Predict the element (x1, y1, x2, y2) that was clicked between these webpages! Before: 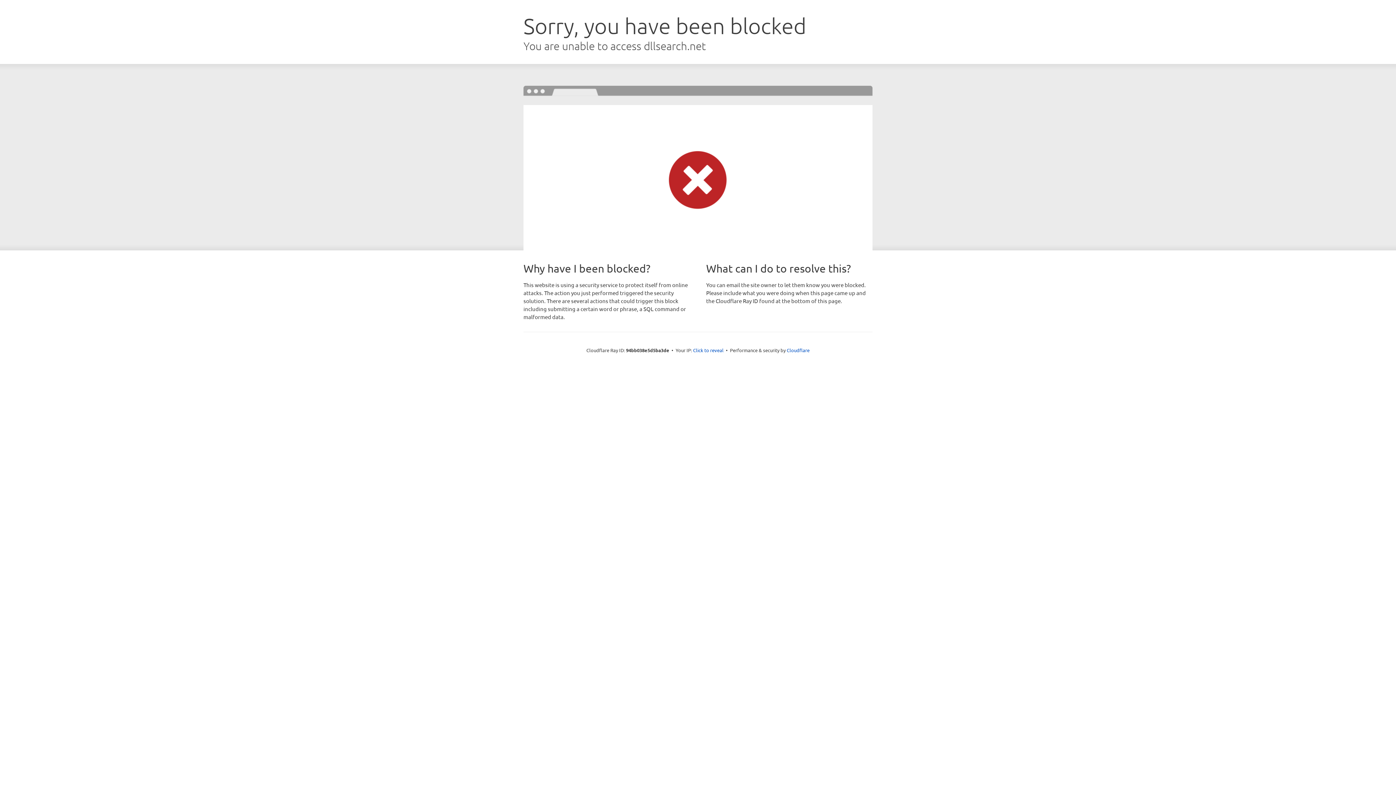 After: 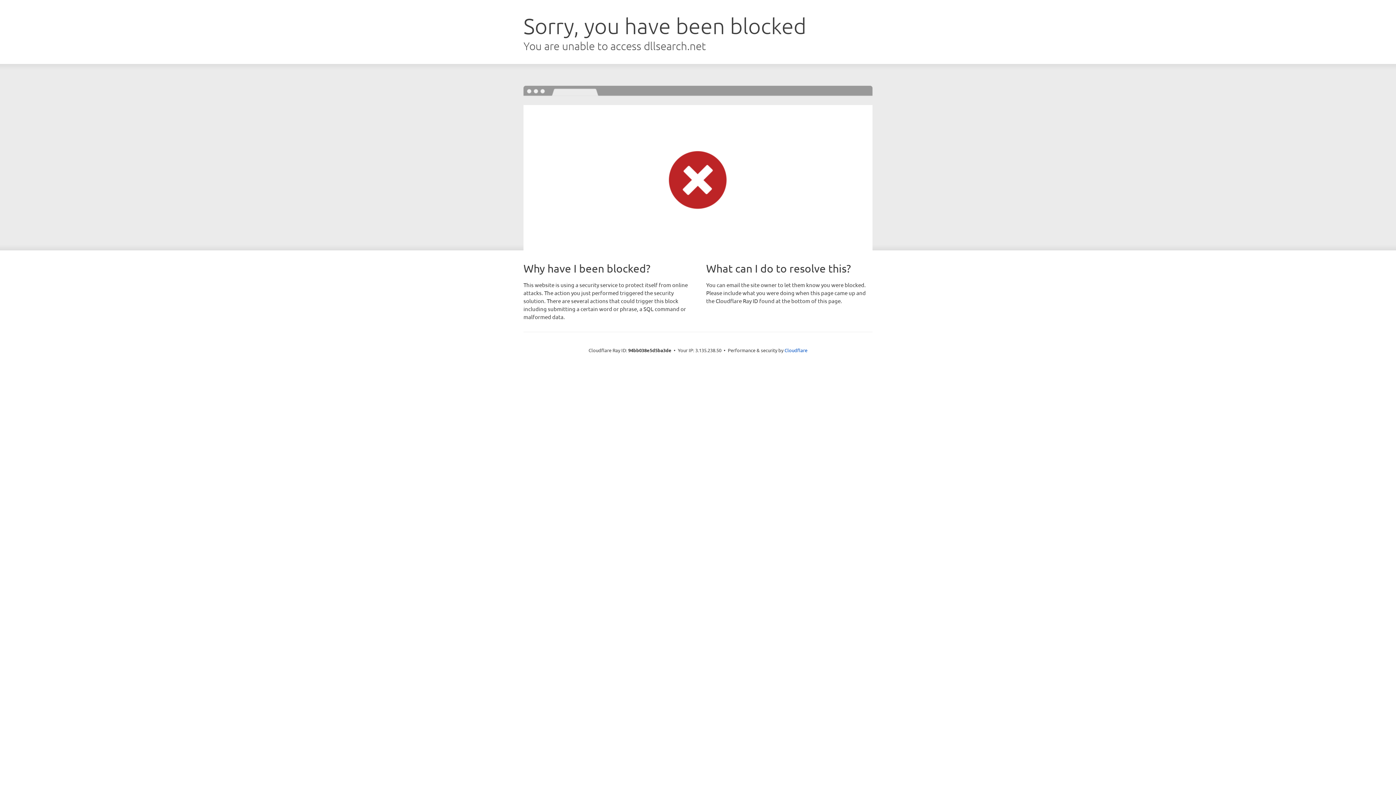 Action: bbox: (693, 346, 723, 353) label: Click to reveal